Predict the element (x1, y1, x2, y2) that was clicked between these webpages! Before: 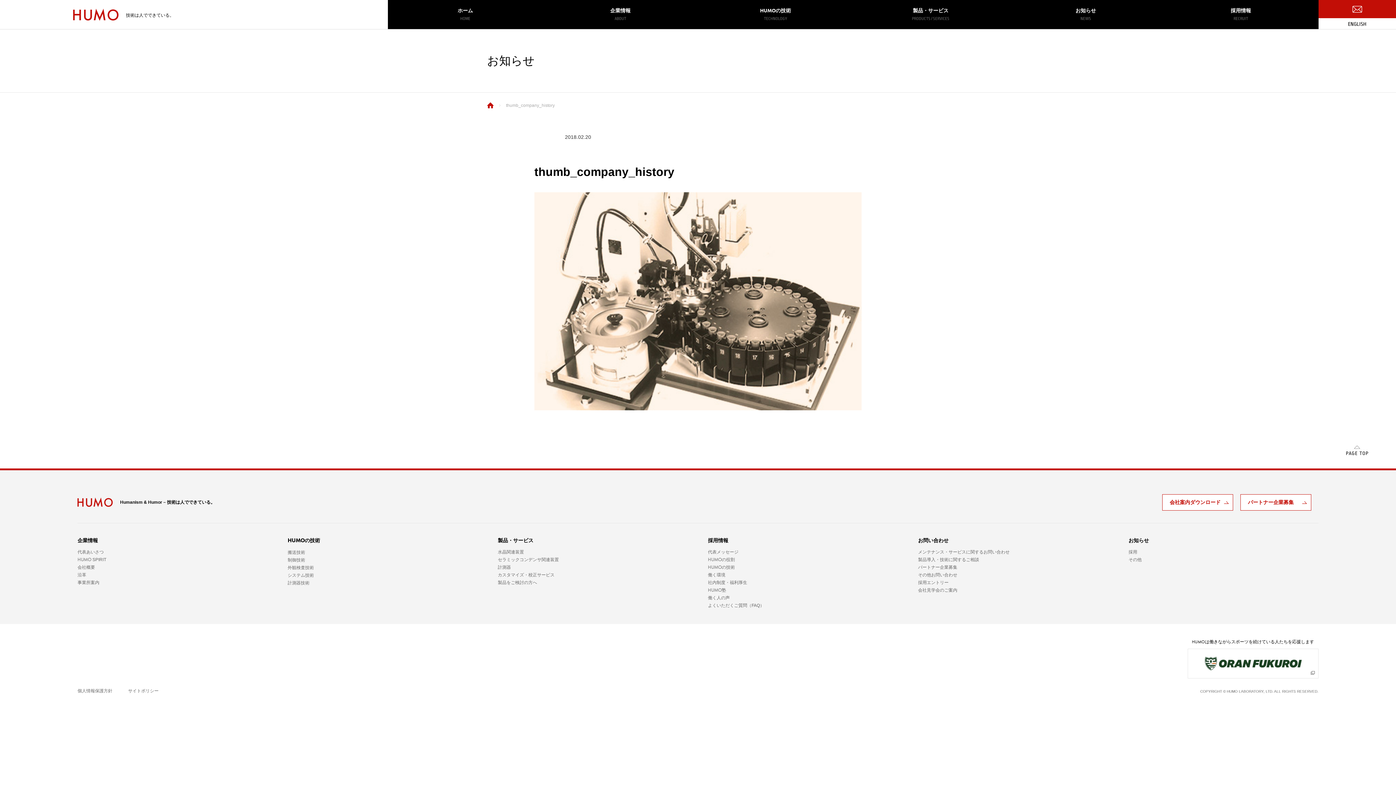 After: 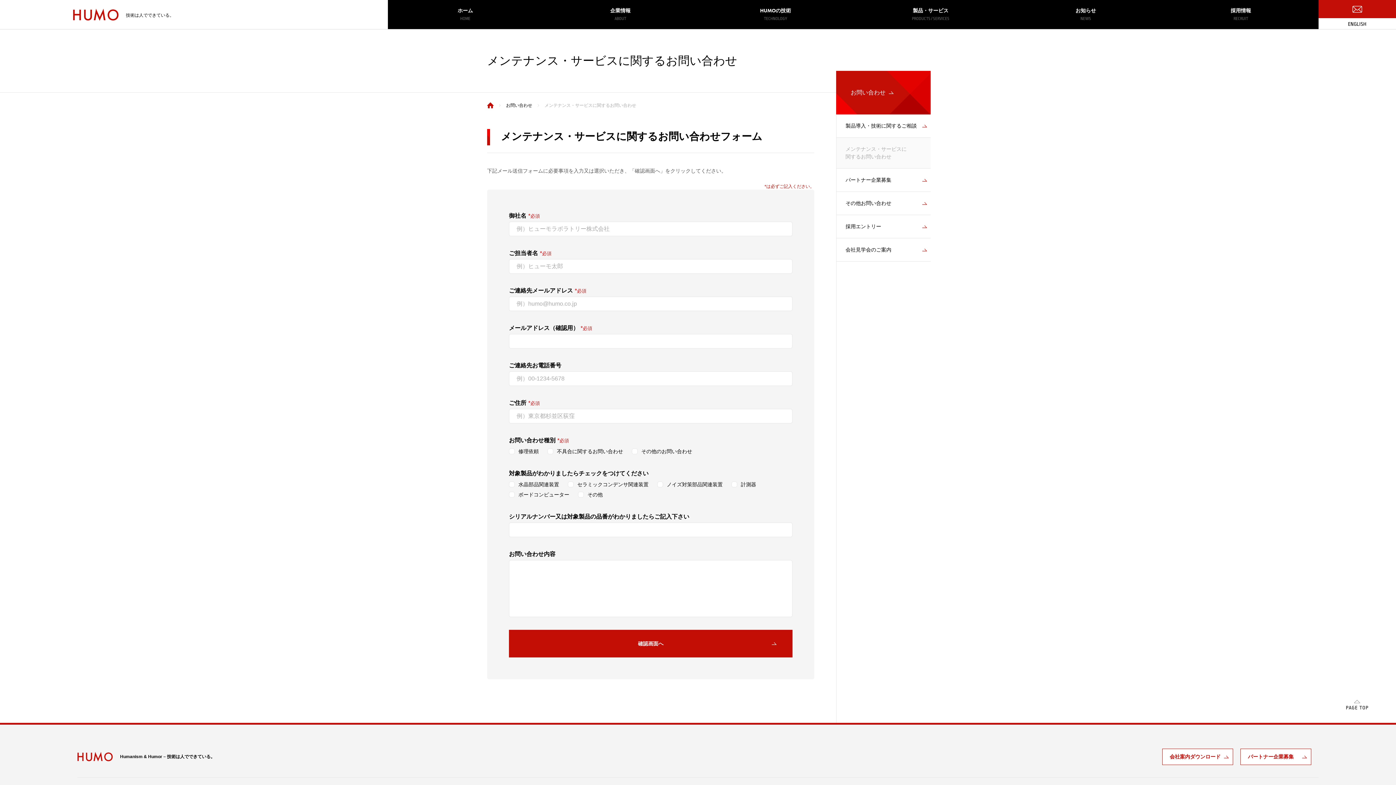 Action: label: メンテナンス・サービスに関するお問い合わせ bbox: (918, 549, 1009, 554)